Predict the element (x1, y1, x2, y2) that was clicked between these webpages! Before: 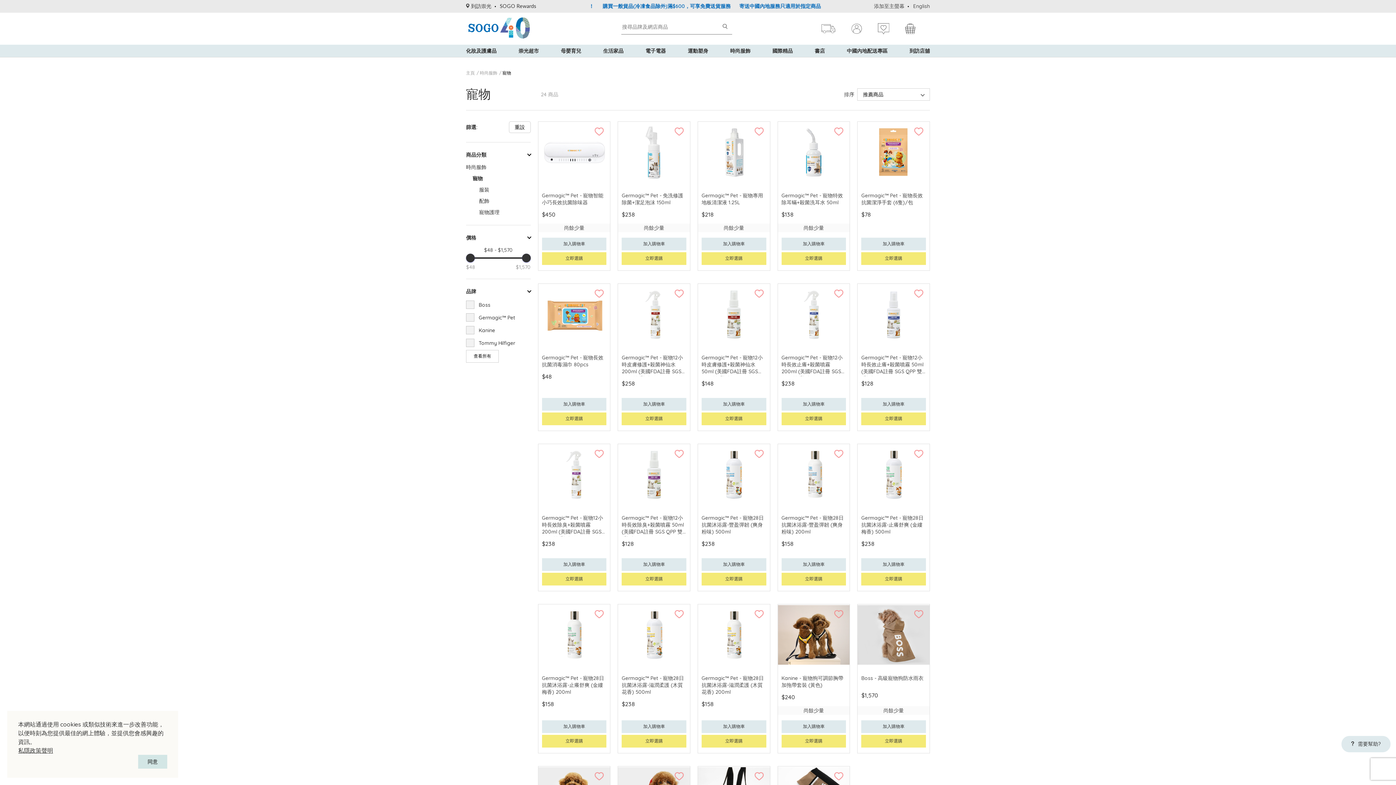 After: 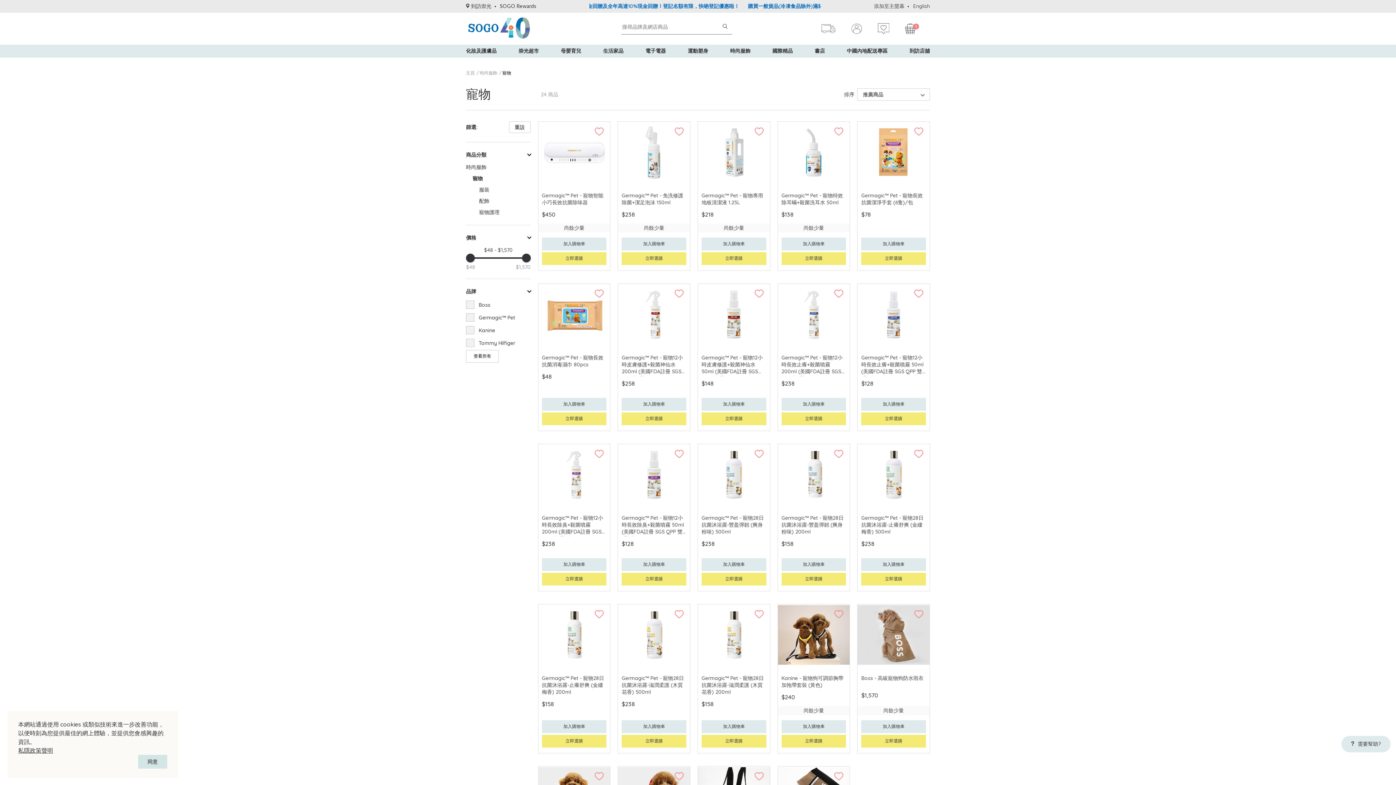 Action: bbox: (542, 398, 606, 410) label: 加入購物車